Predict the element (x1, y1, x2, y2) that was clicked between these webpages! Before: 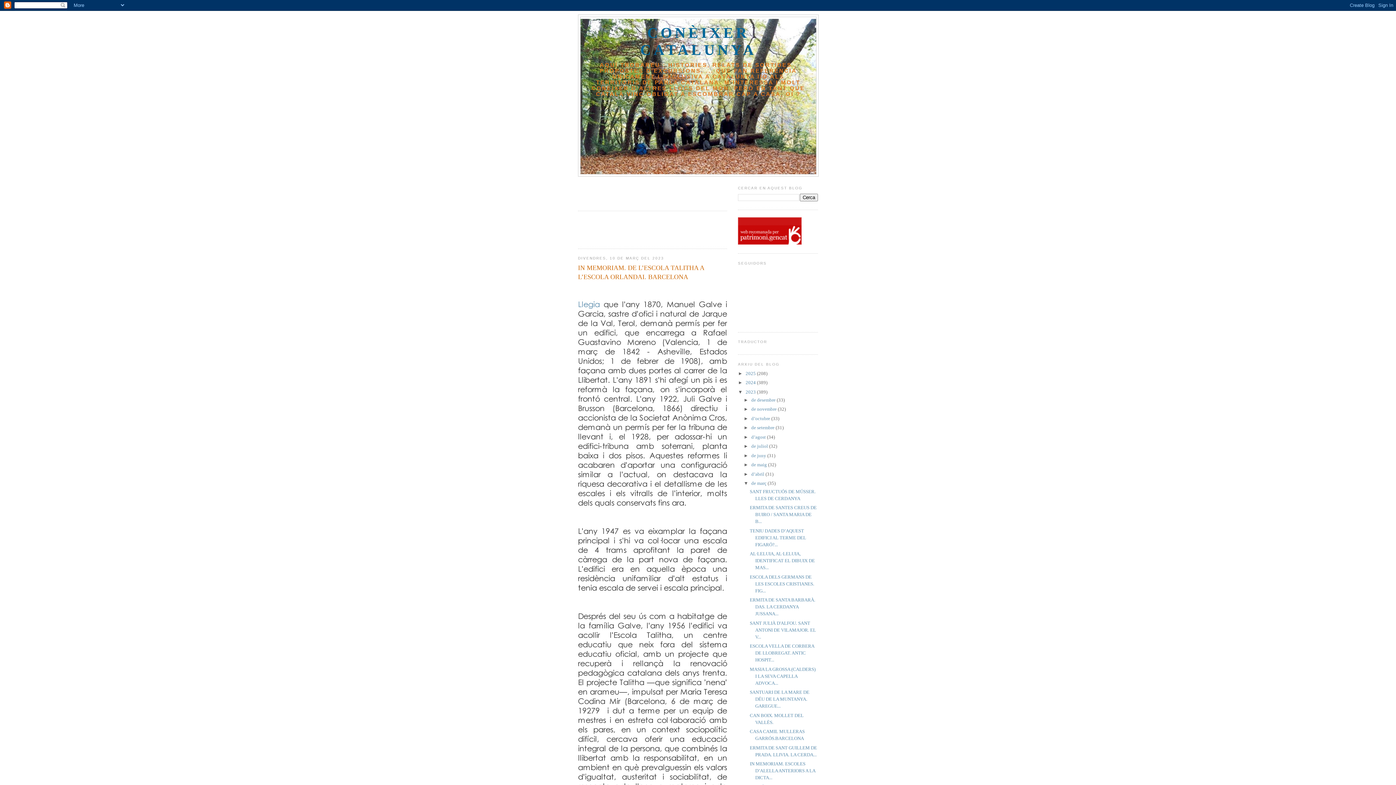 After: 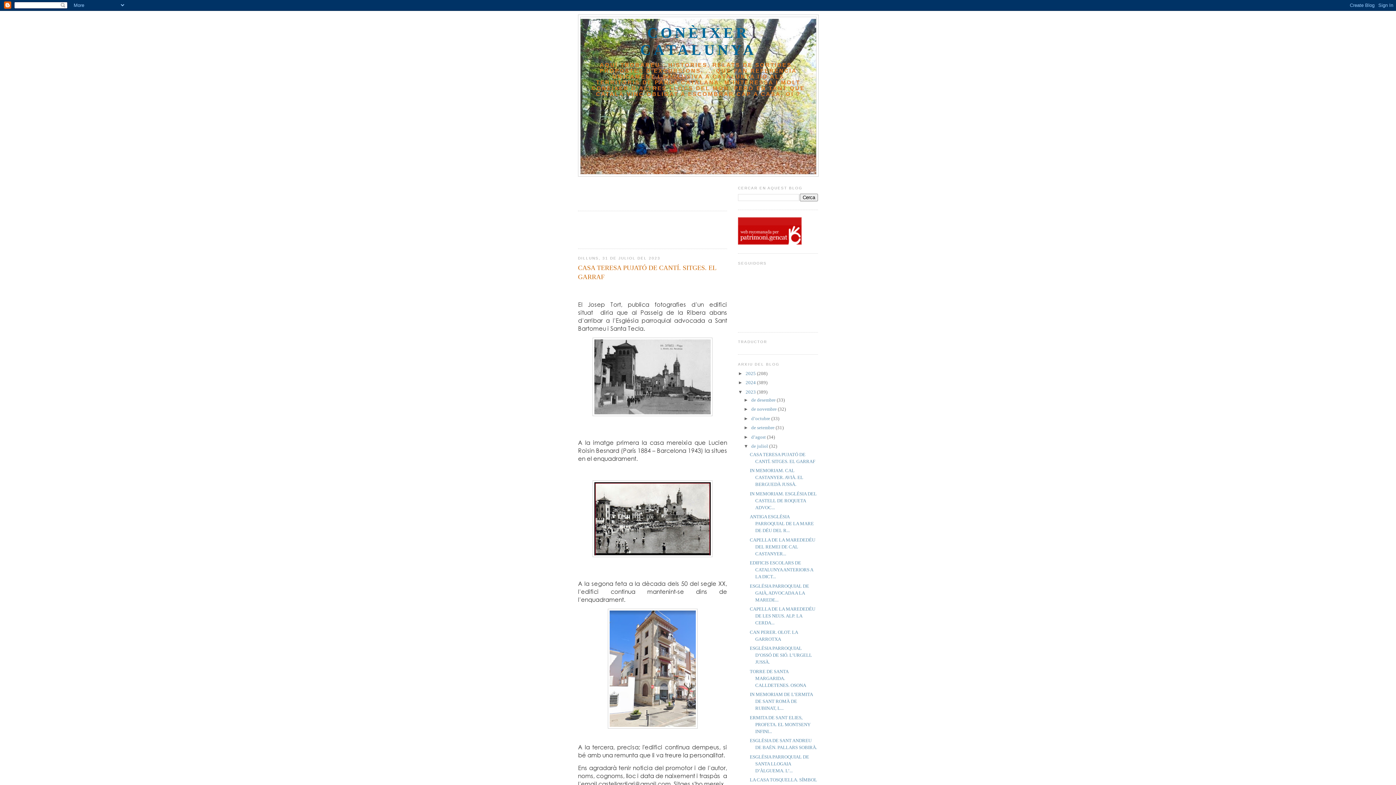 Action: bbox: (751, 443, 769, 449) label: de juliol 